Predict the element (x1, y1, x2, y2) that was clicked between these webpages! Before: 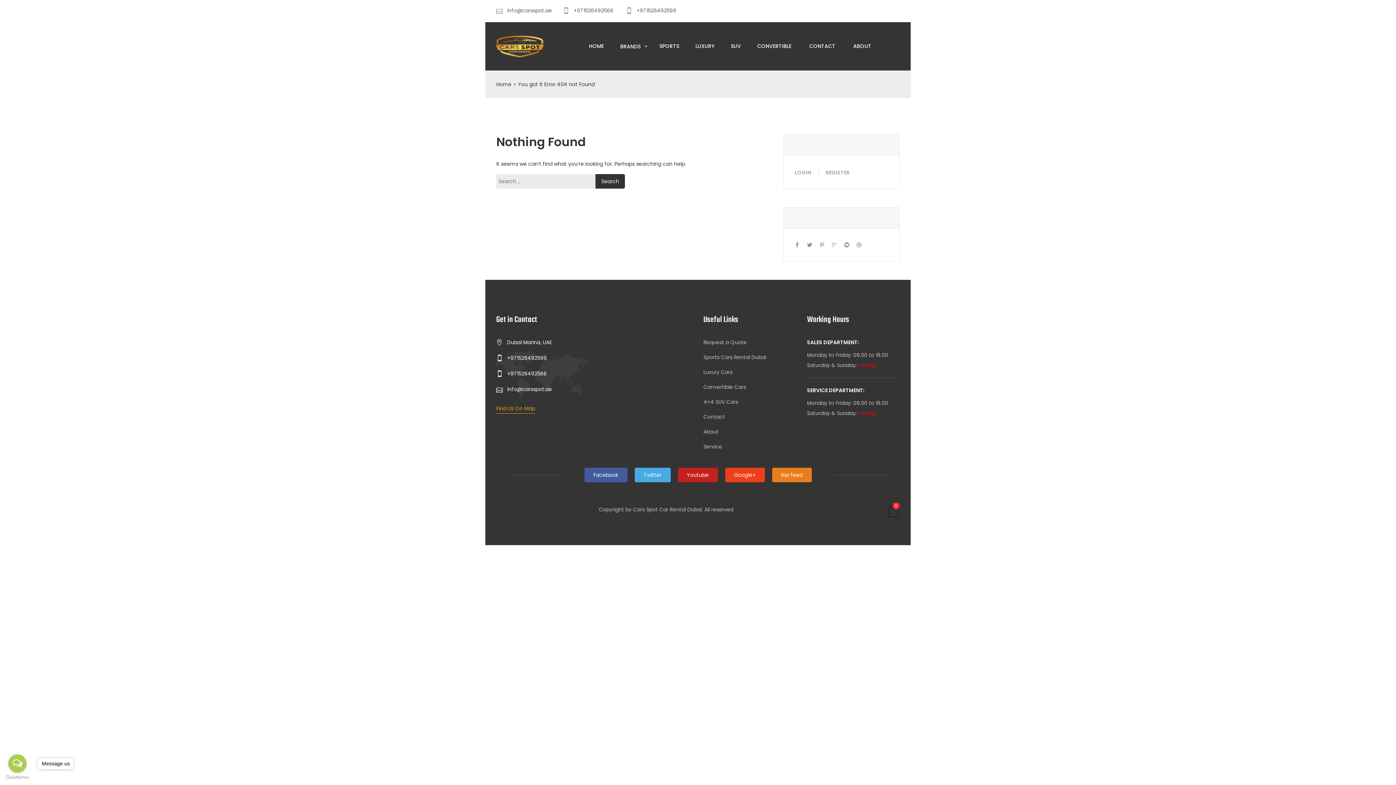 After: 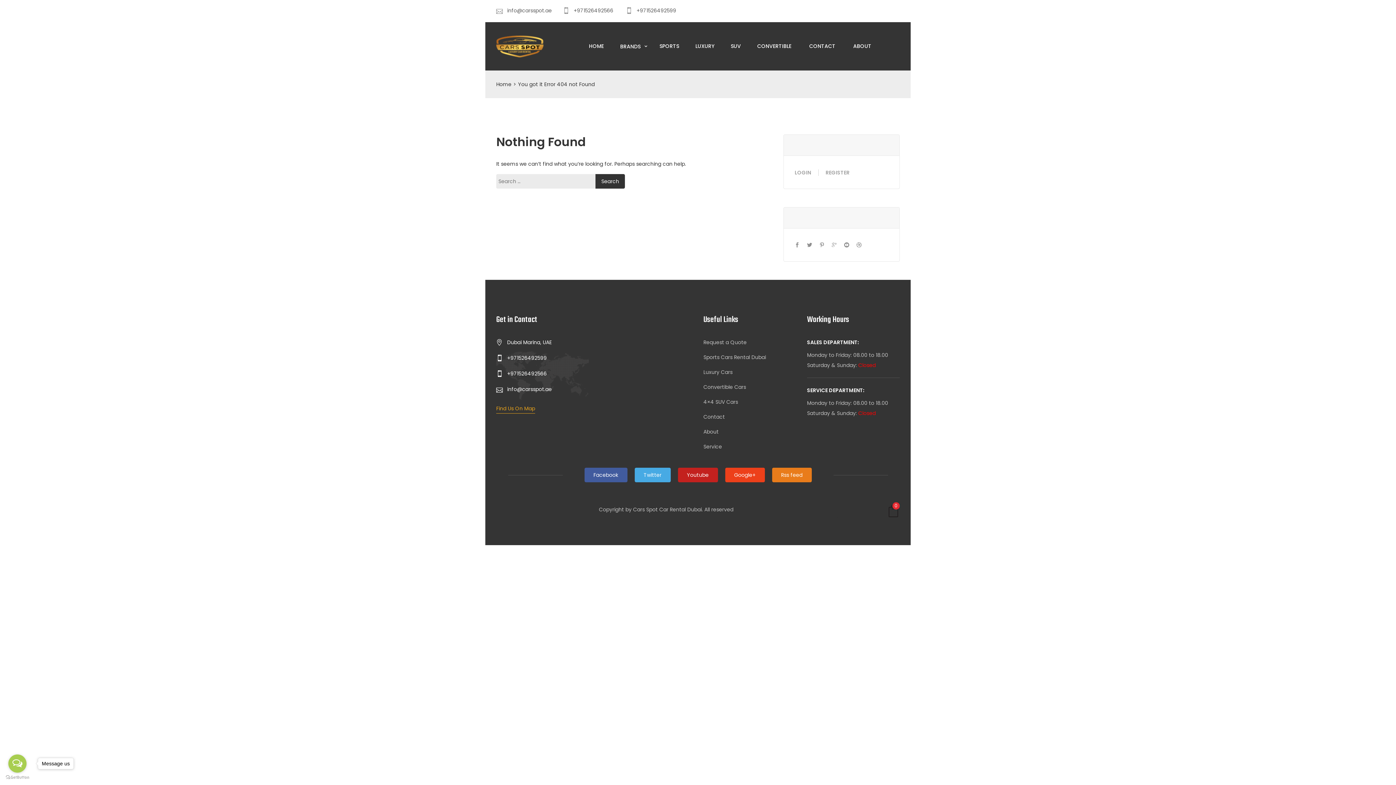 Action: label: info@carsspot.ae bbox: (507, 384, 552, 394)